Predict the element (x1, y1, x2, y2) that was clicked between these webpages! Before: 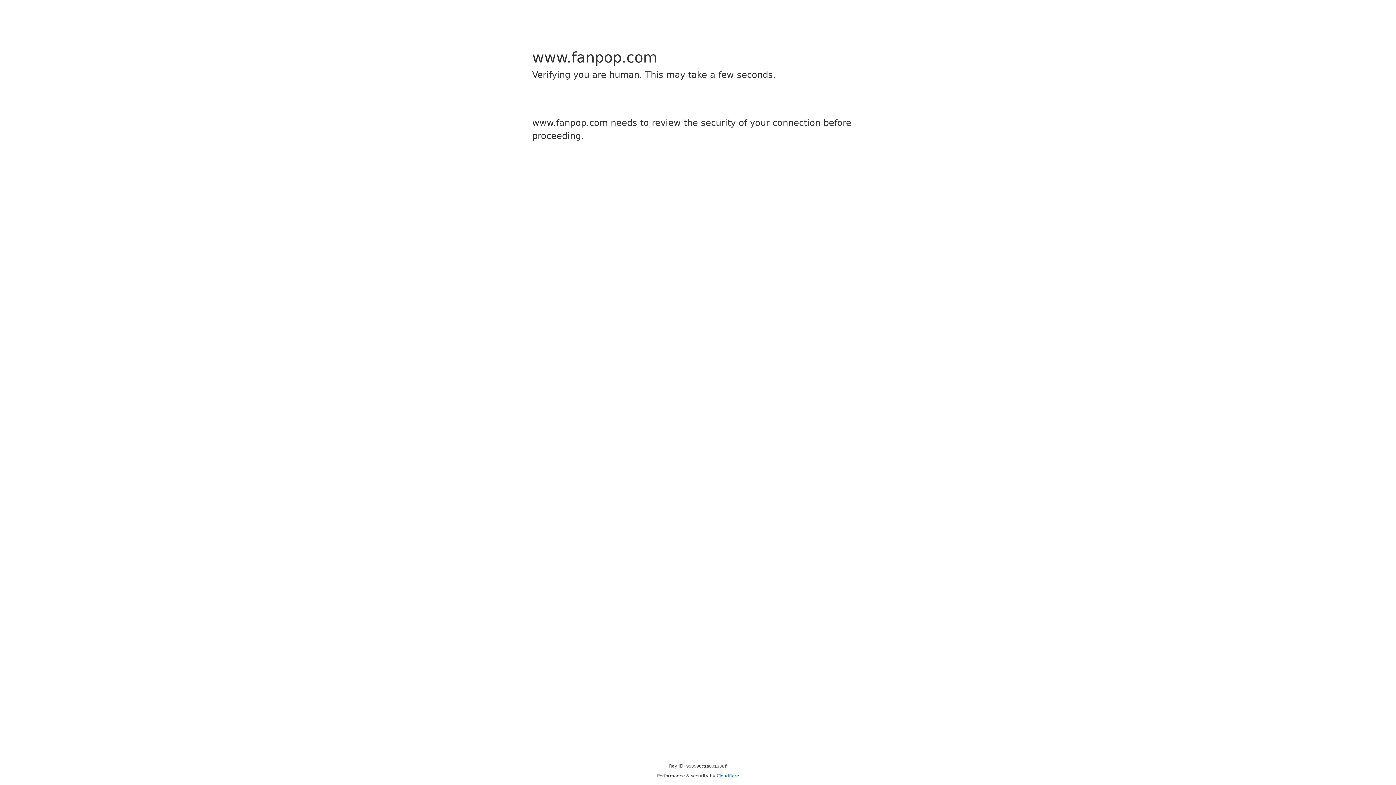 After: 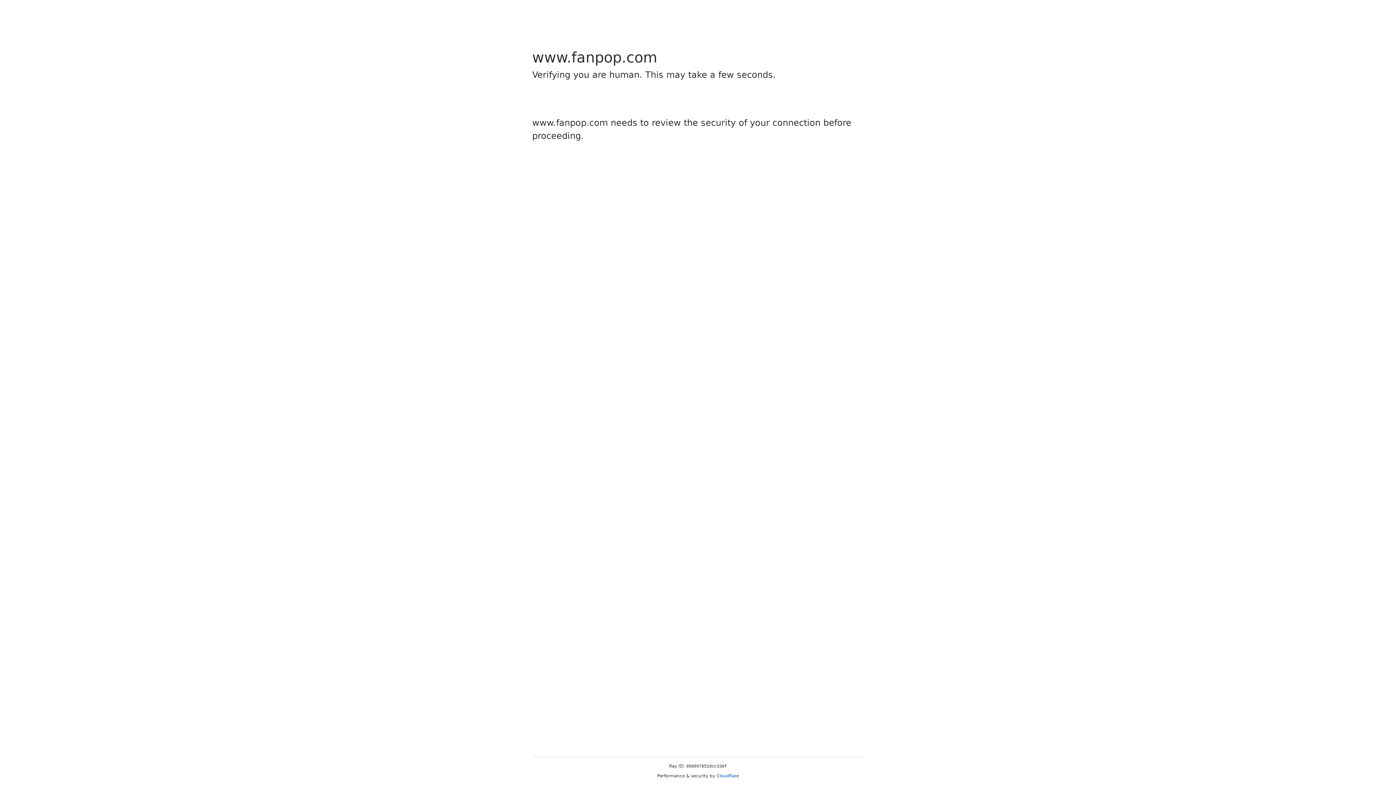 Action: bbox: (716, 773, 739, 778) label: Cloudflare